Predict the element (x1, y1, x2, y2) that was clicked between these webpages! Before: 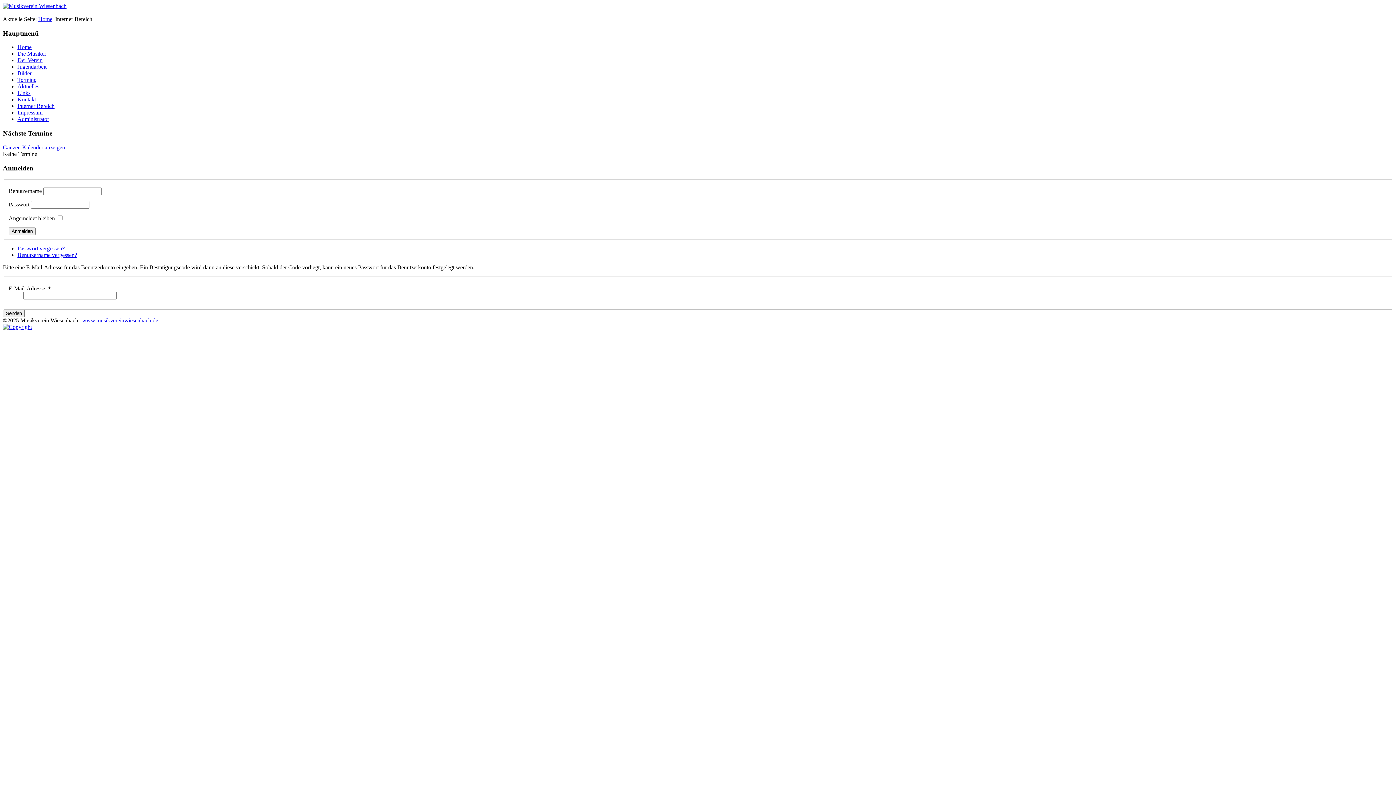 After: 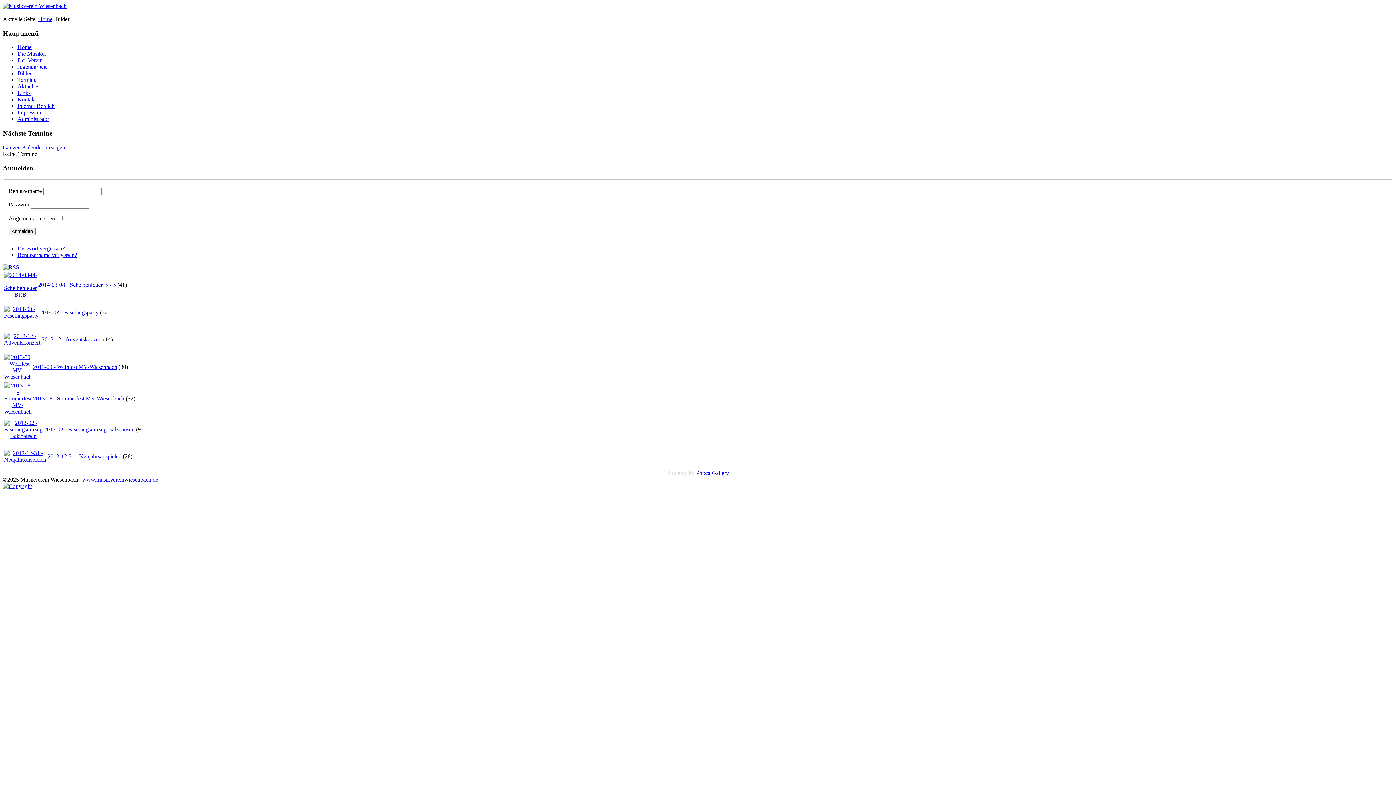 Action: bbox: (17, 70, 31, 76) label: Bilder